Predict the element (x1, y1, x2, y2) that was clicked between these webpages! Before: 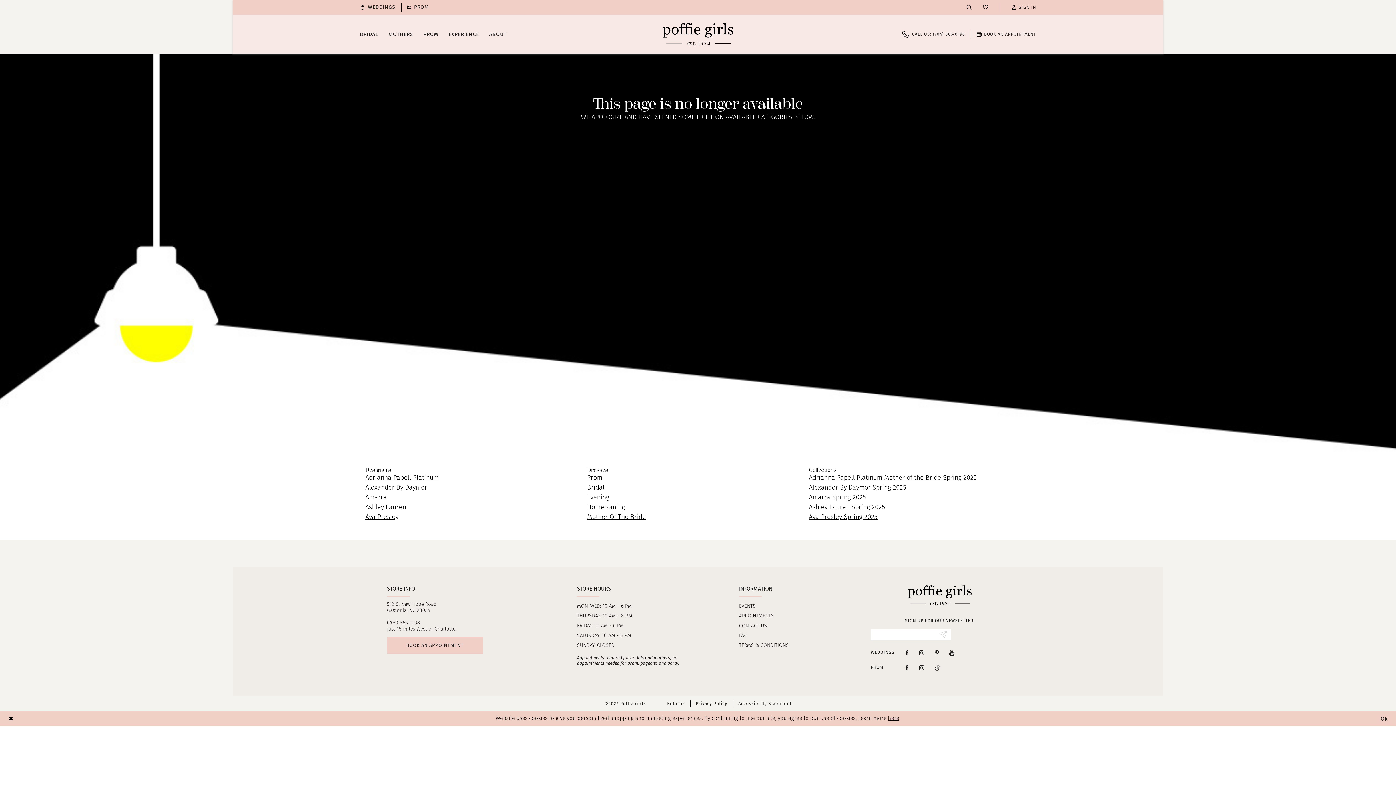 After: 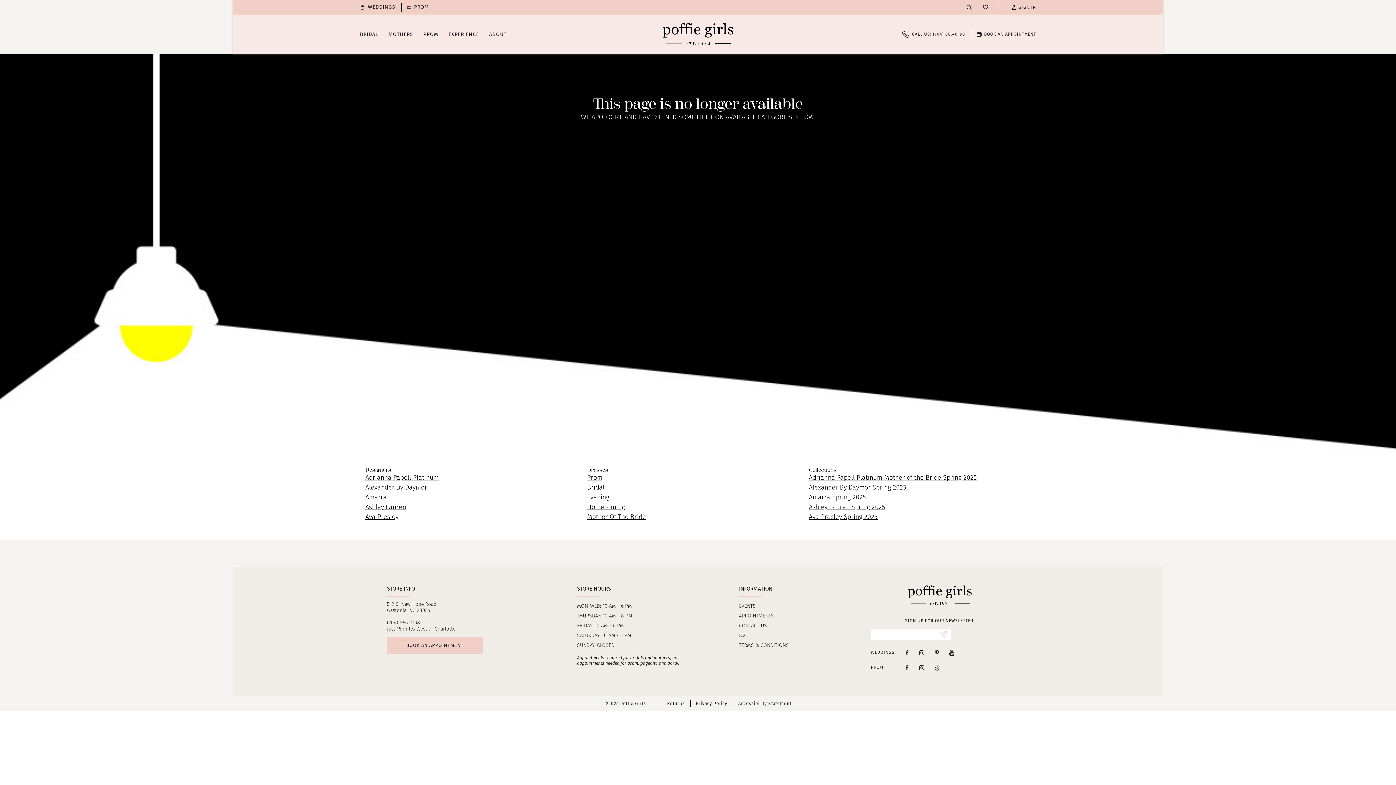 Action: bbox: (4, 713, 17, 725) label: Close Dialog